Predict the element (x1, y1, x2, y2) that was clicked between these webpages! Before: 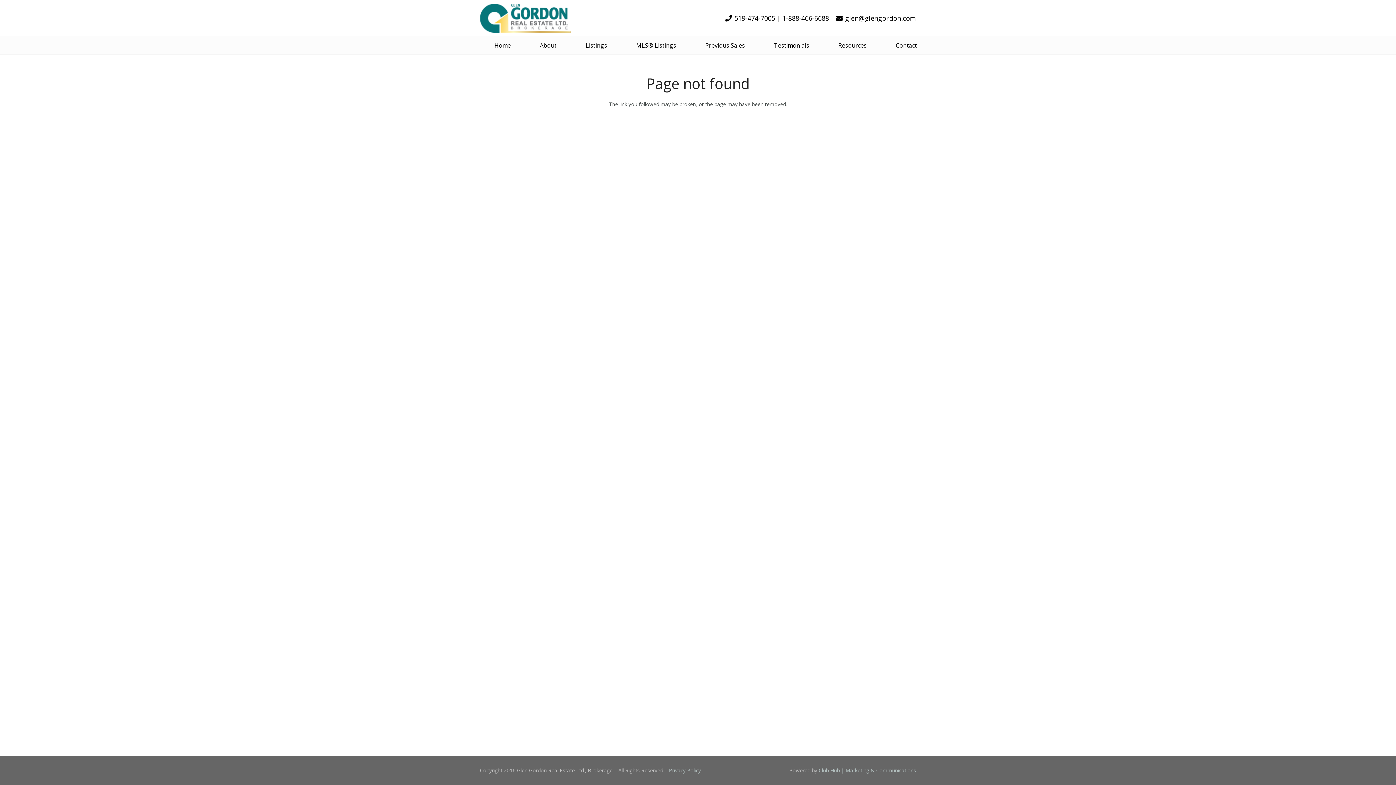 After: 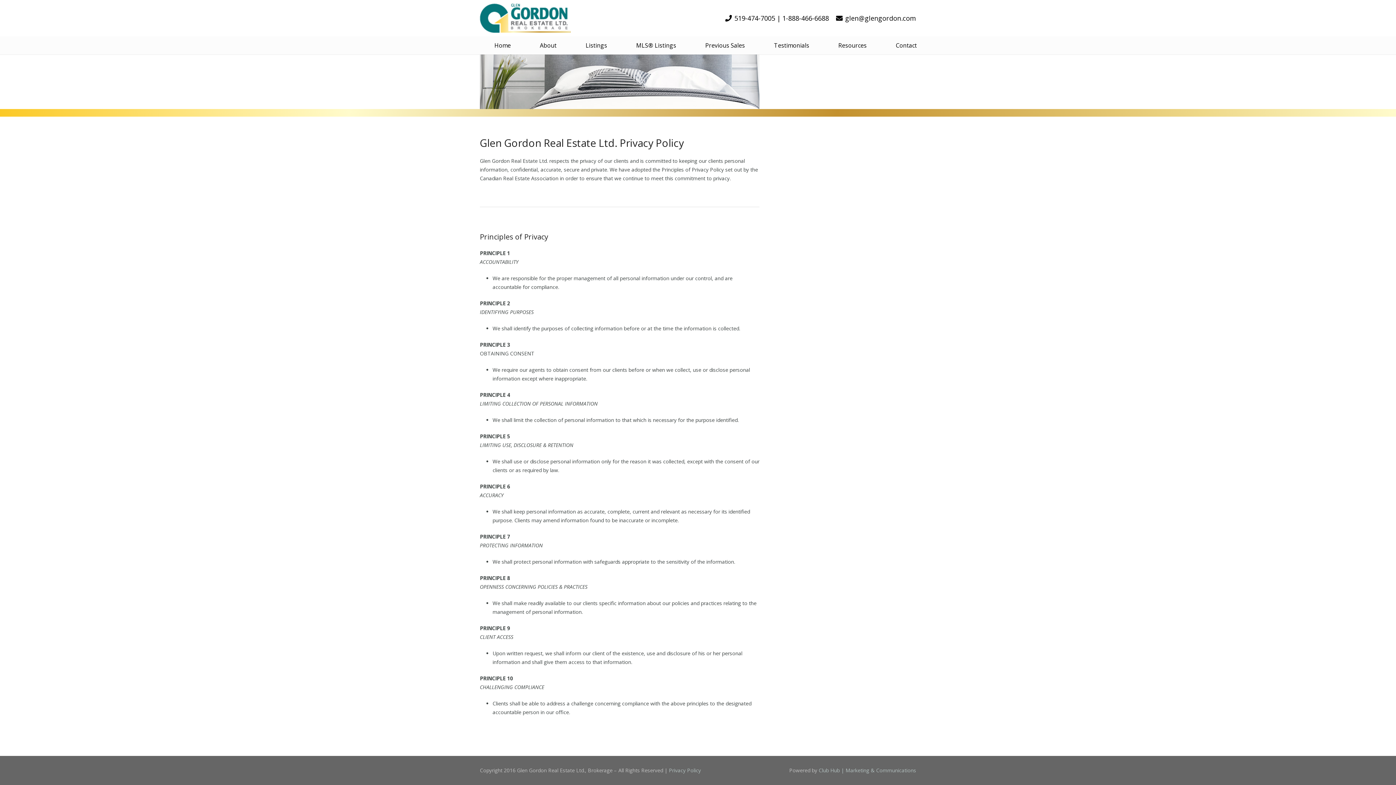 Action: bbox: (669, 767, 701, 774) label: Privacy Policy